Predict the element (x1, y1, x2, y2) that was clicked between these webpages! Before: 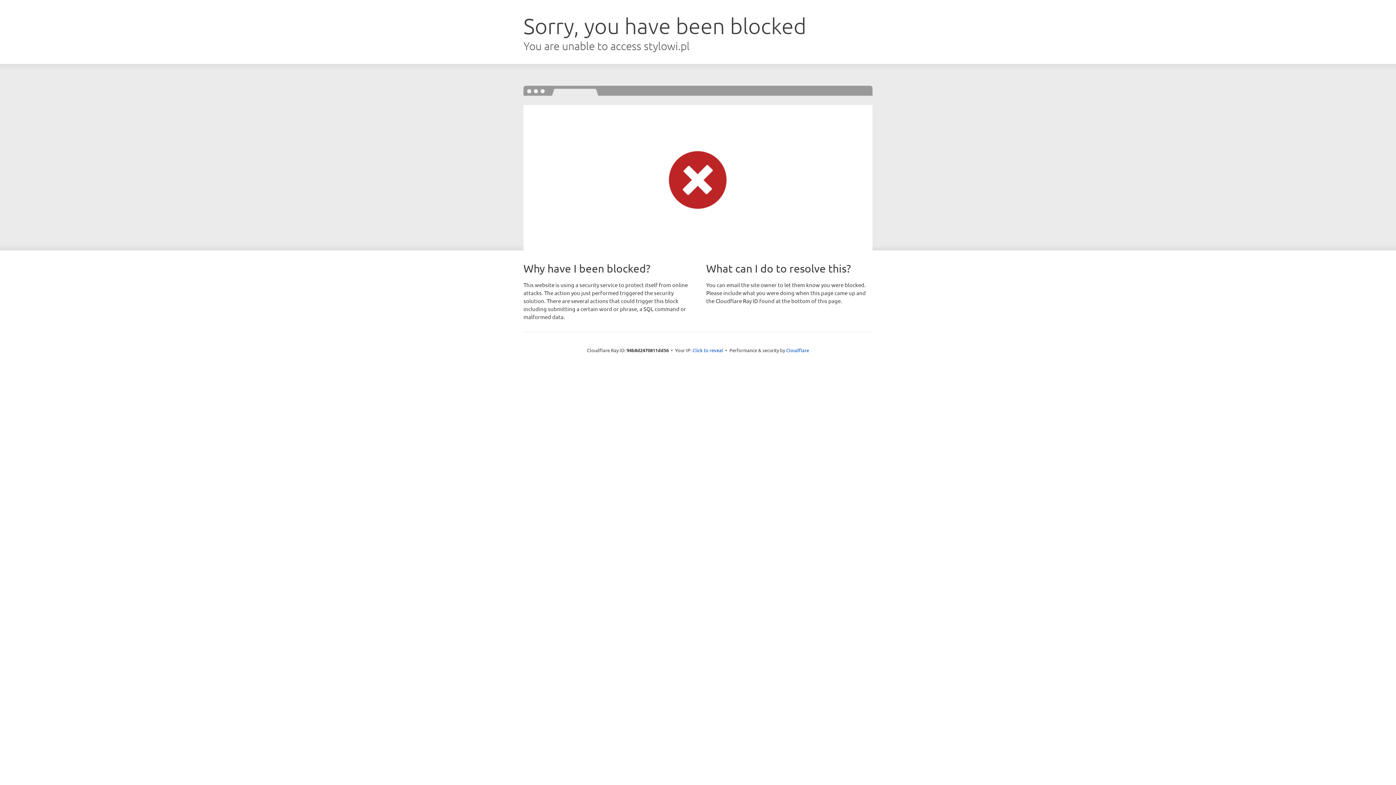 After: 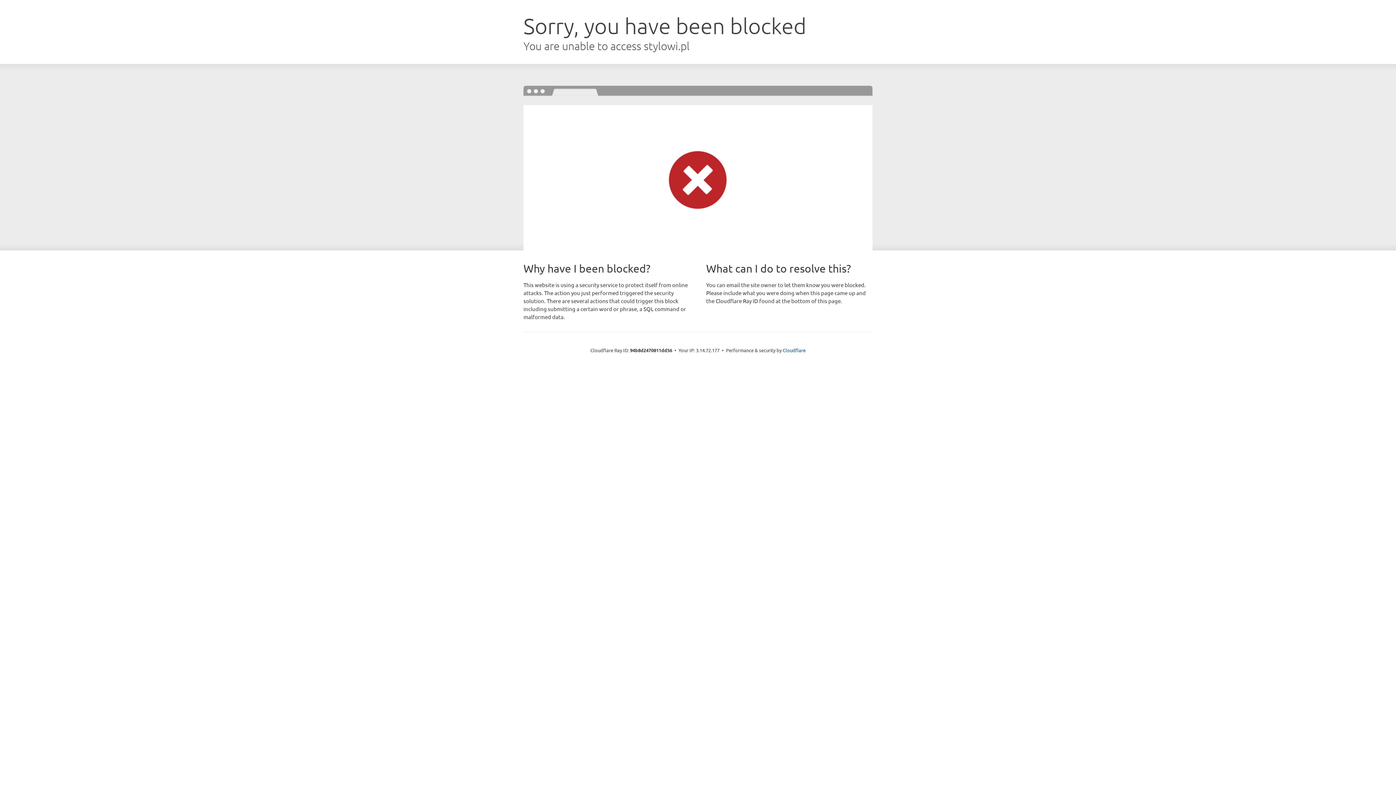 Action: label: Click to reveal bbox: (692, 346, 723, 353)